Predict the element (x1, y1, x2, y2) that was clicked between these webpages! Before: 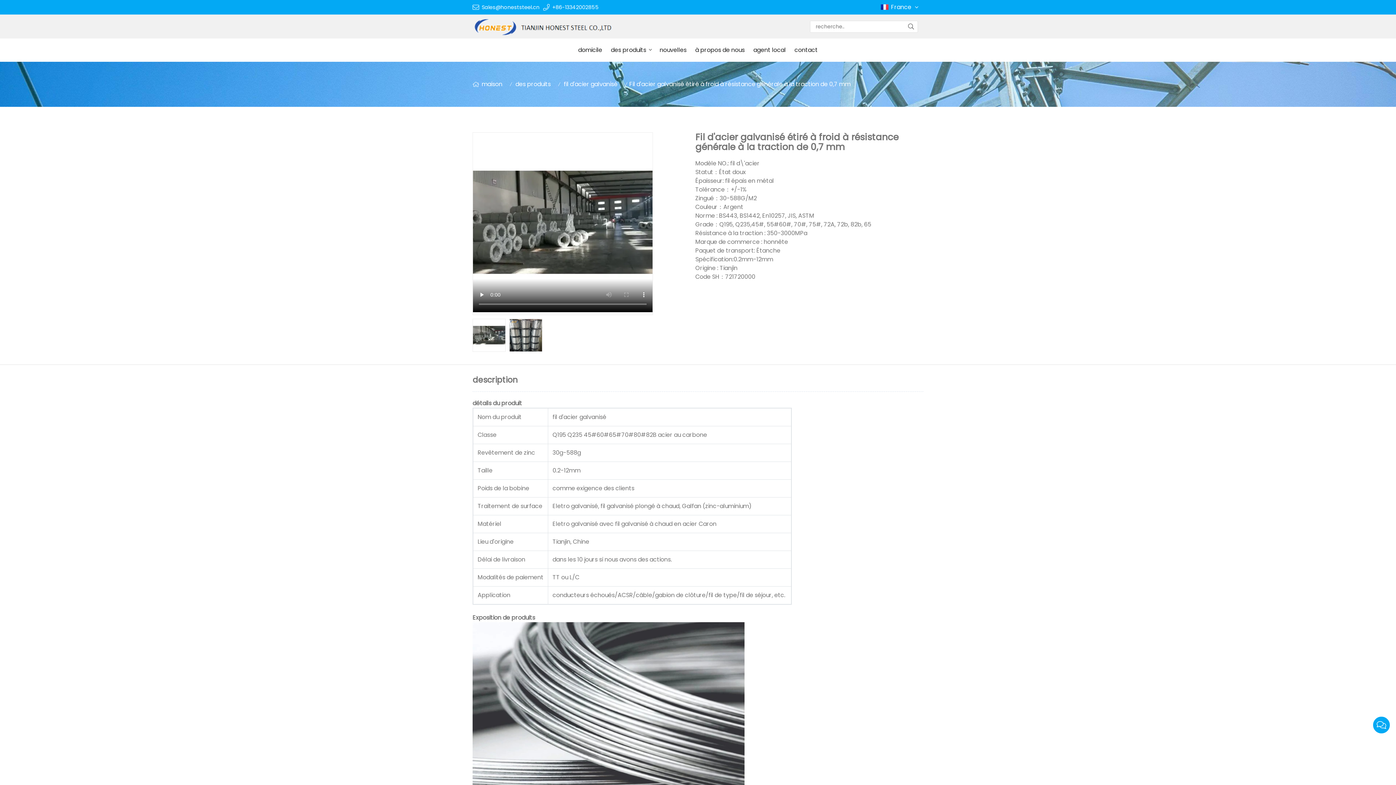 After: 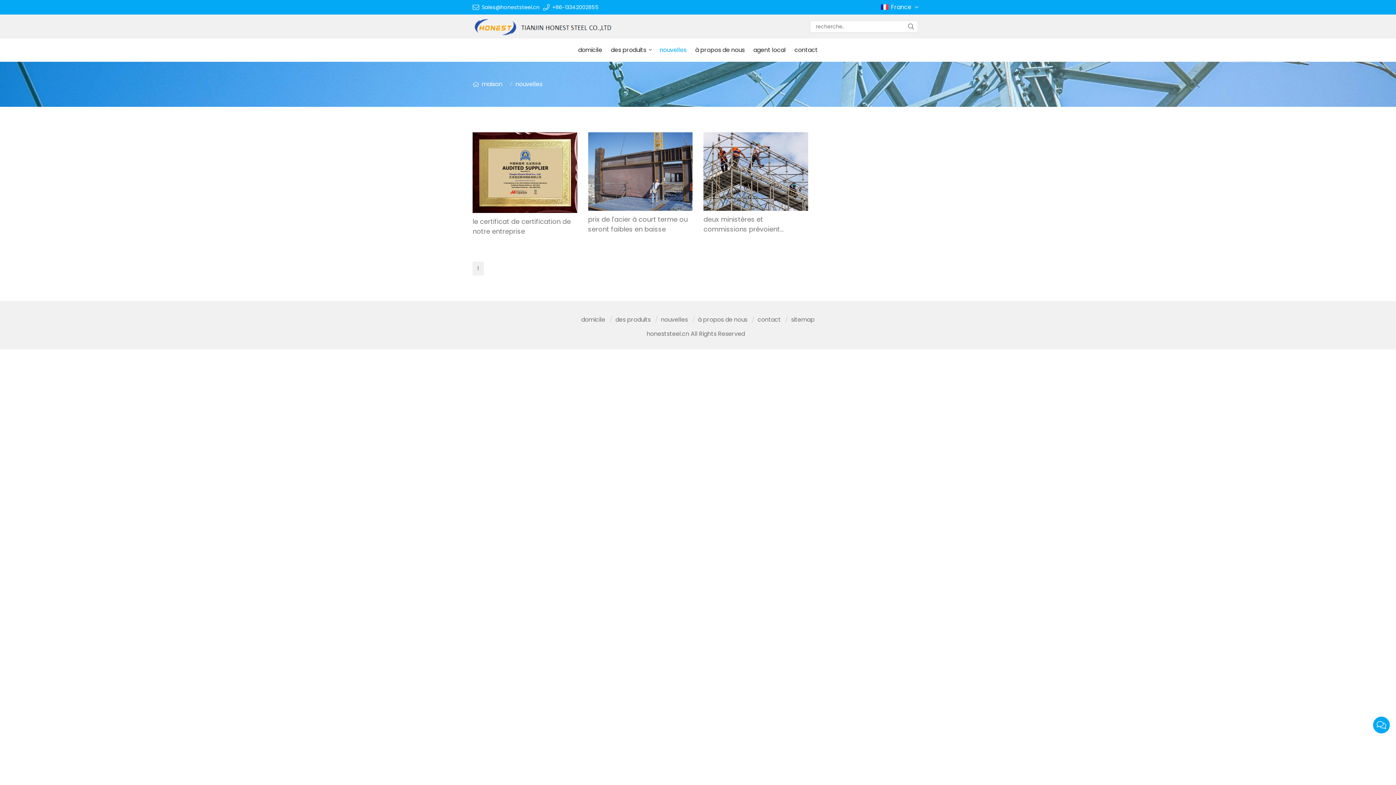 Action: bbox: (655, 38, 691, 61) label: nouvelles